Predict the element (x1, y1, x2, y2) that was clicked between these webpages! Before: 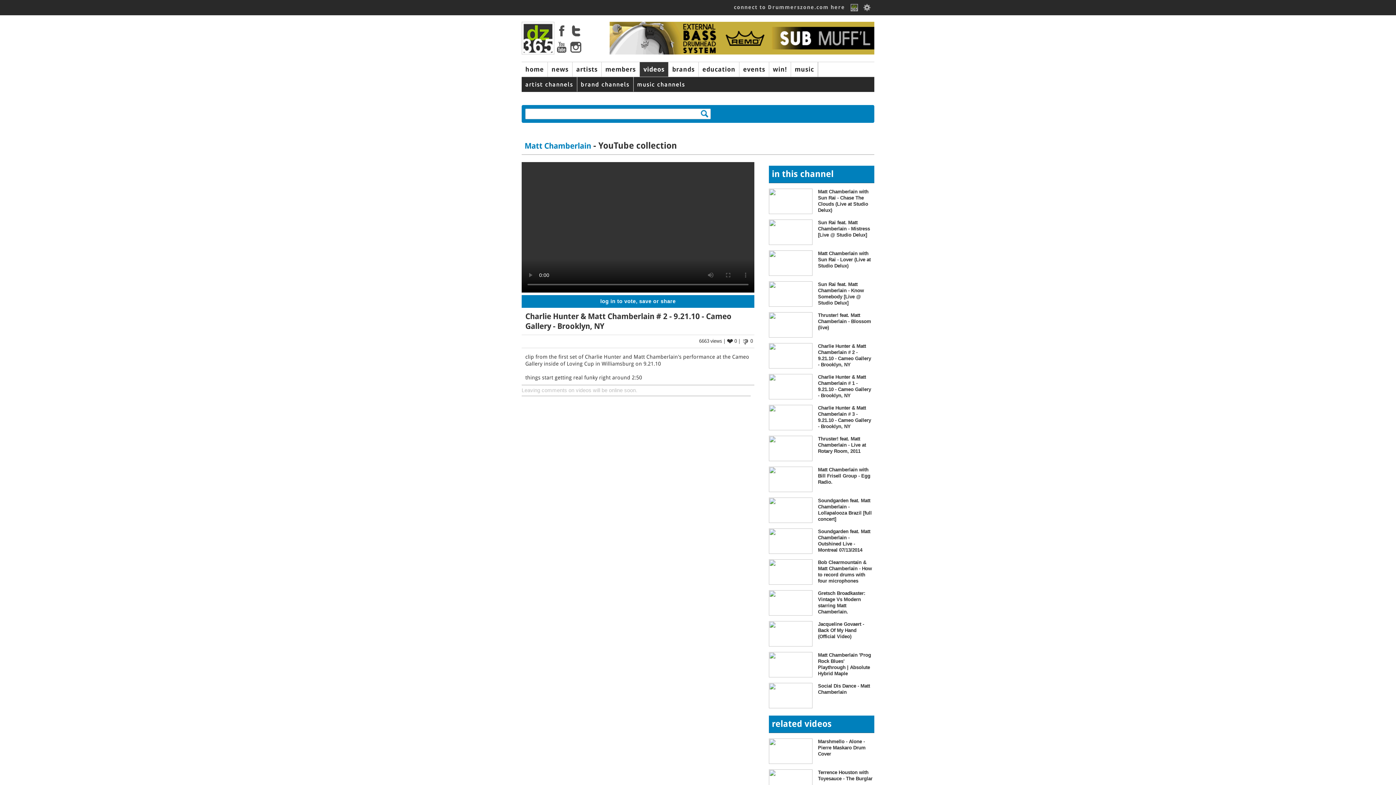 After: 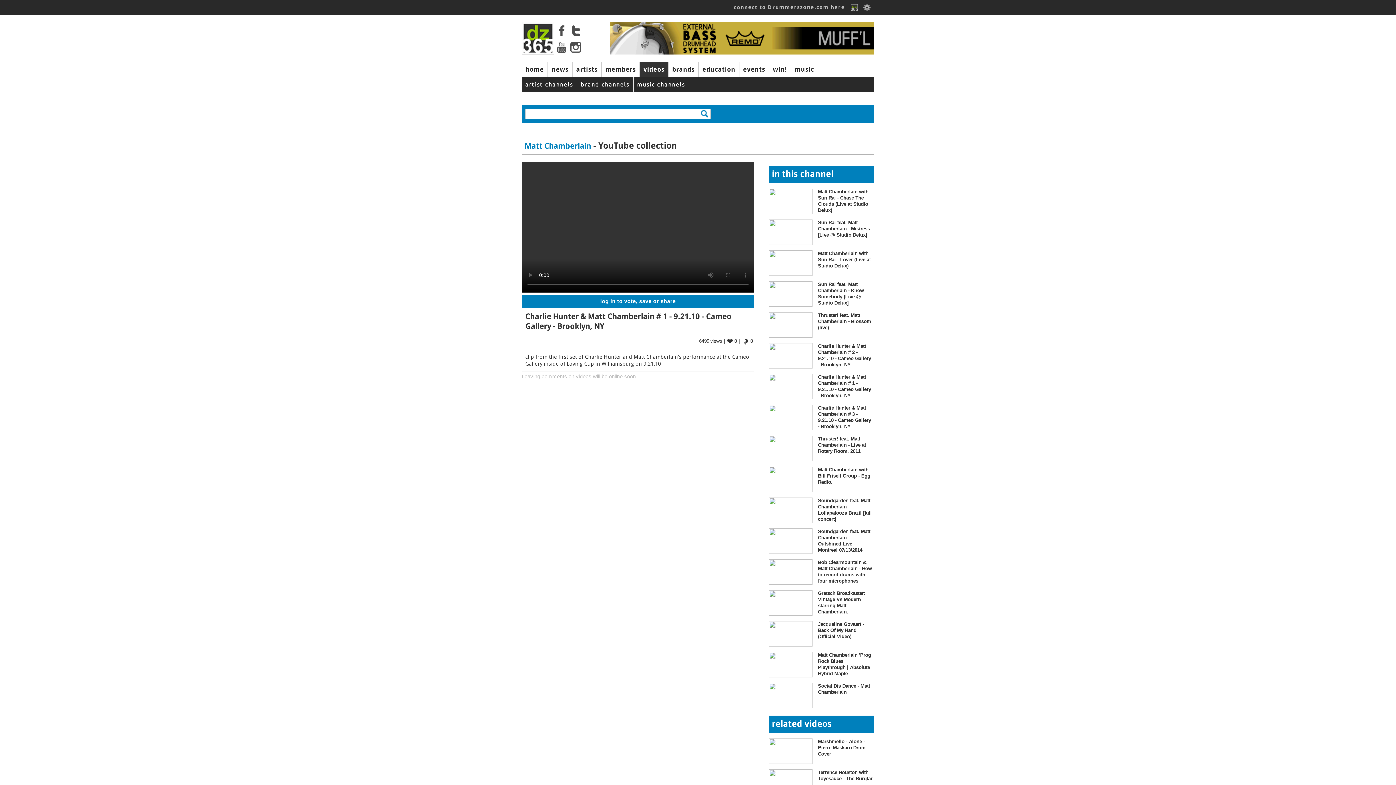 Action: label: Charlie Hunter & Matt Chamberlain # 1 - 9.21.10 - Cameo Gallery - Brooklyn, NY bbox: (818, 374, 872, 399)